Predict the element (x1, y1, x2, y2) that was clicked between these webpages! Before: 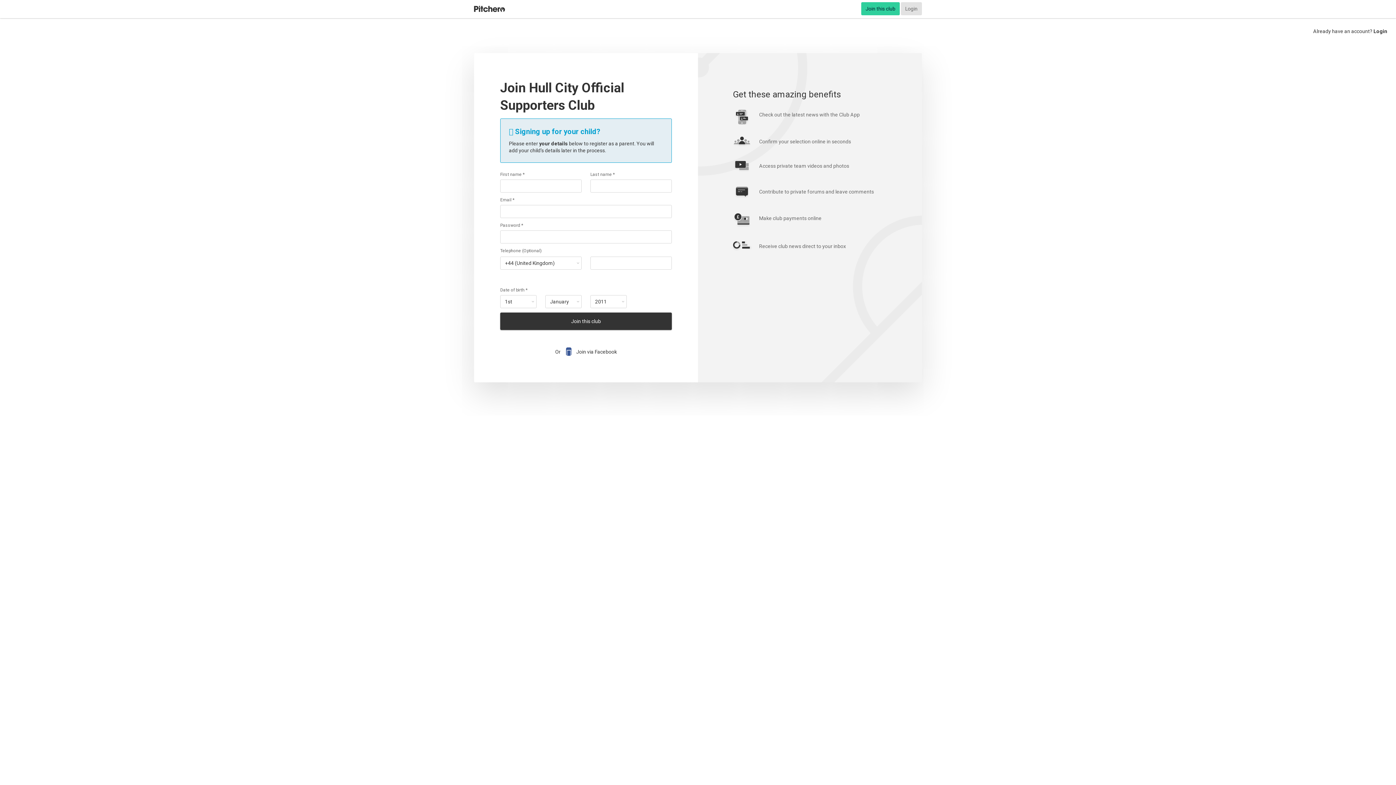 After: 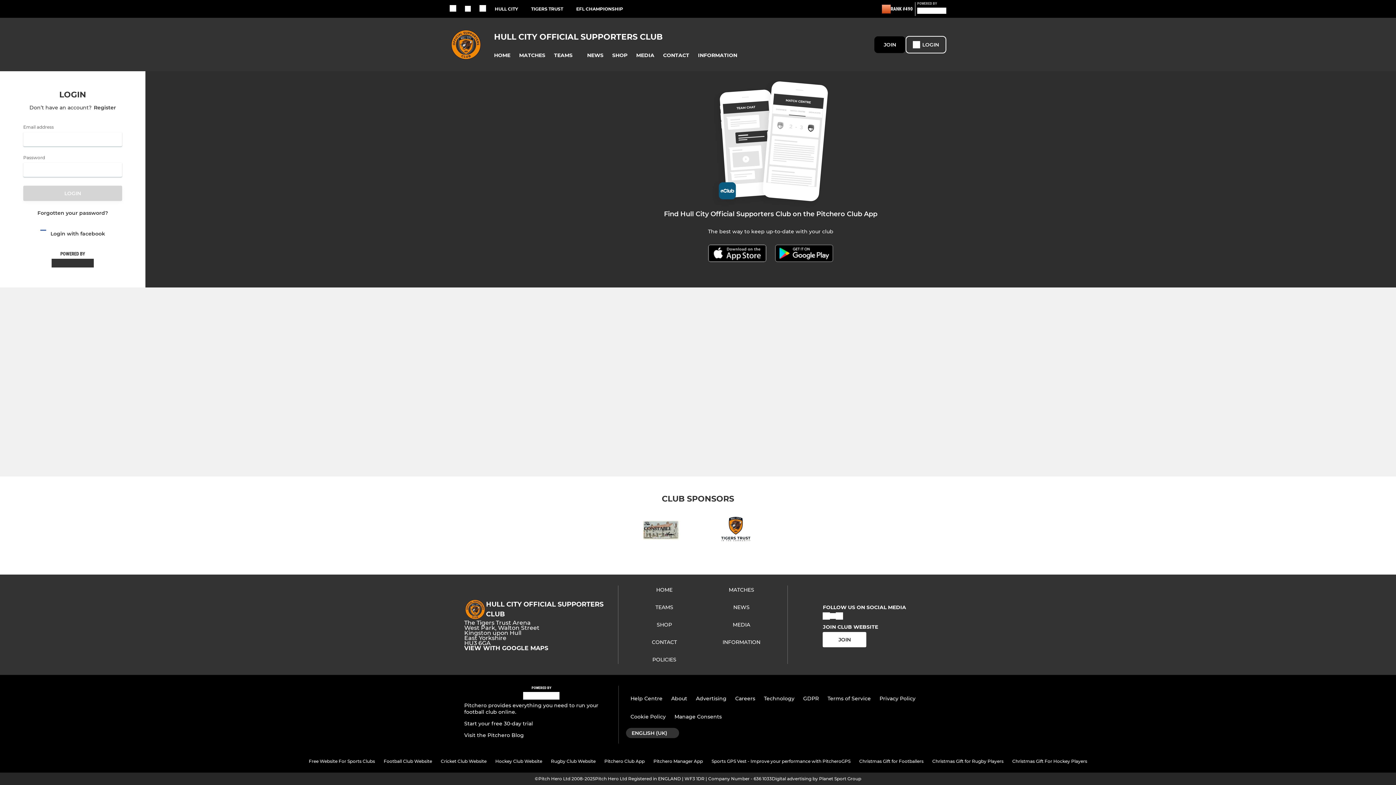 Action: bbox: (1373, 28, 1387, 34) label: Login